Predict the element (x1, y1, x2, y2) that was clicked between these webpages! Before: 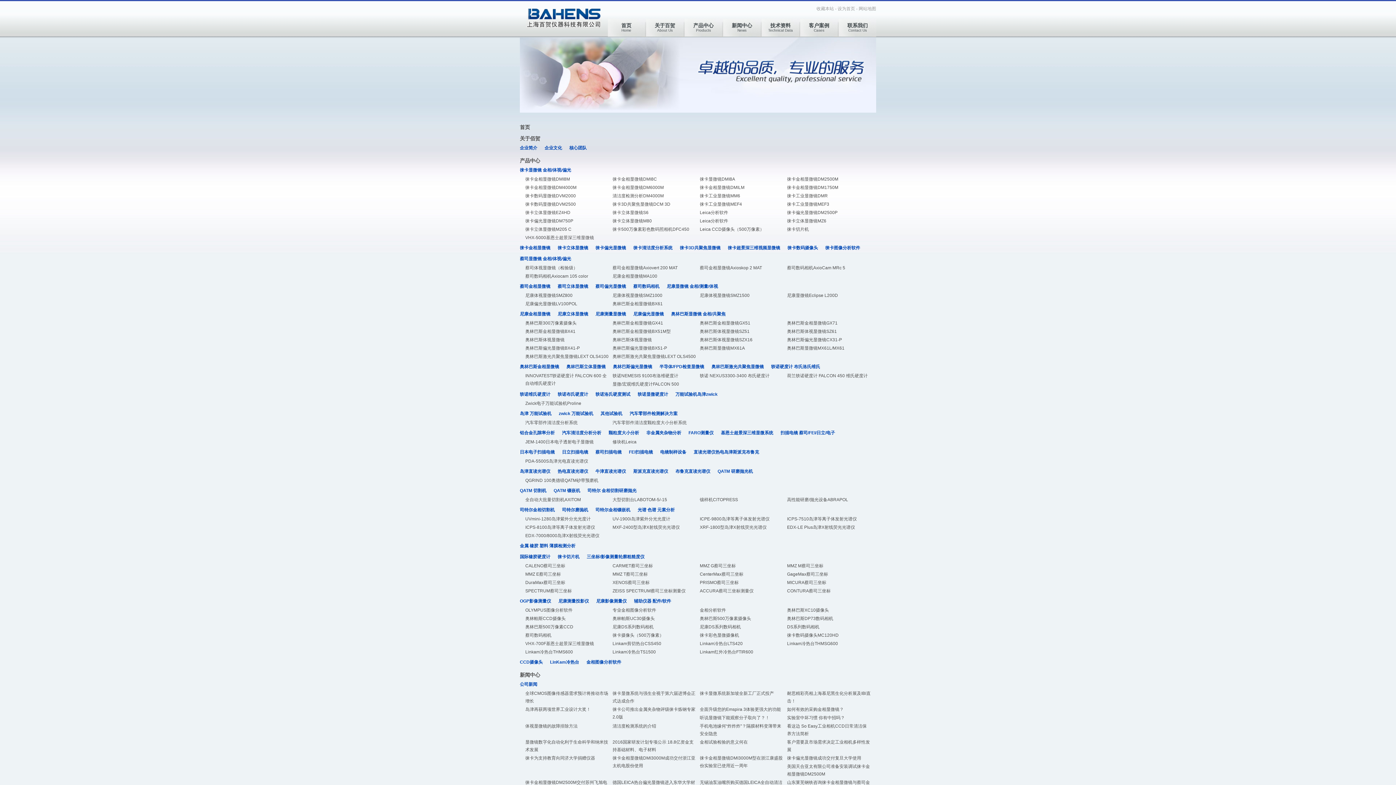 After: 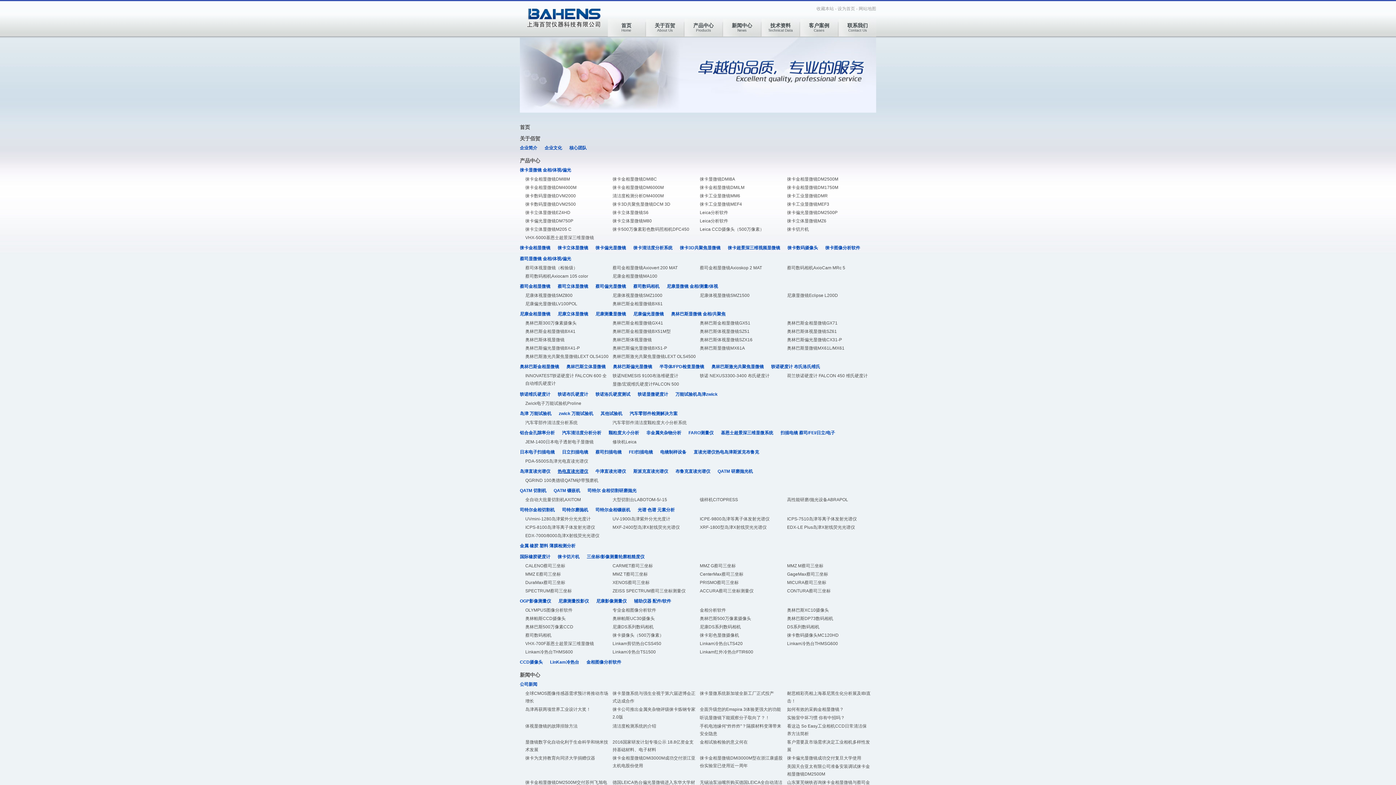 Action: bbox: (557, 469, 588, 474) label: 热电直读光谱仪